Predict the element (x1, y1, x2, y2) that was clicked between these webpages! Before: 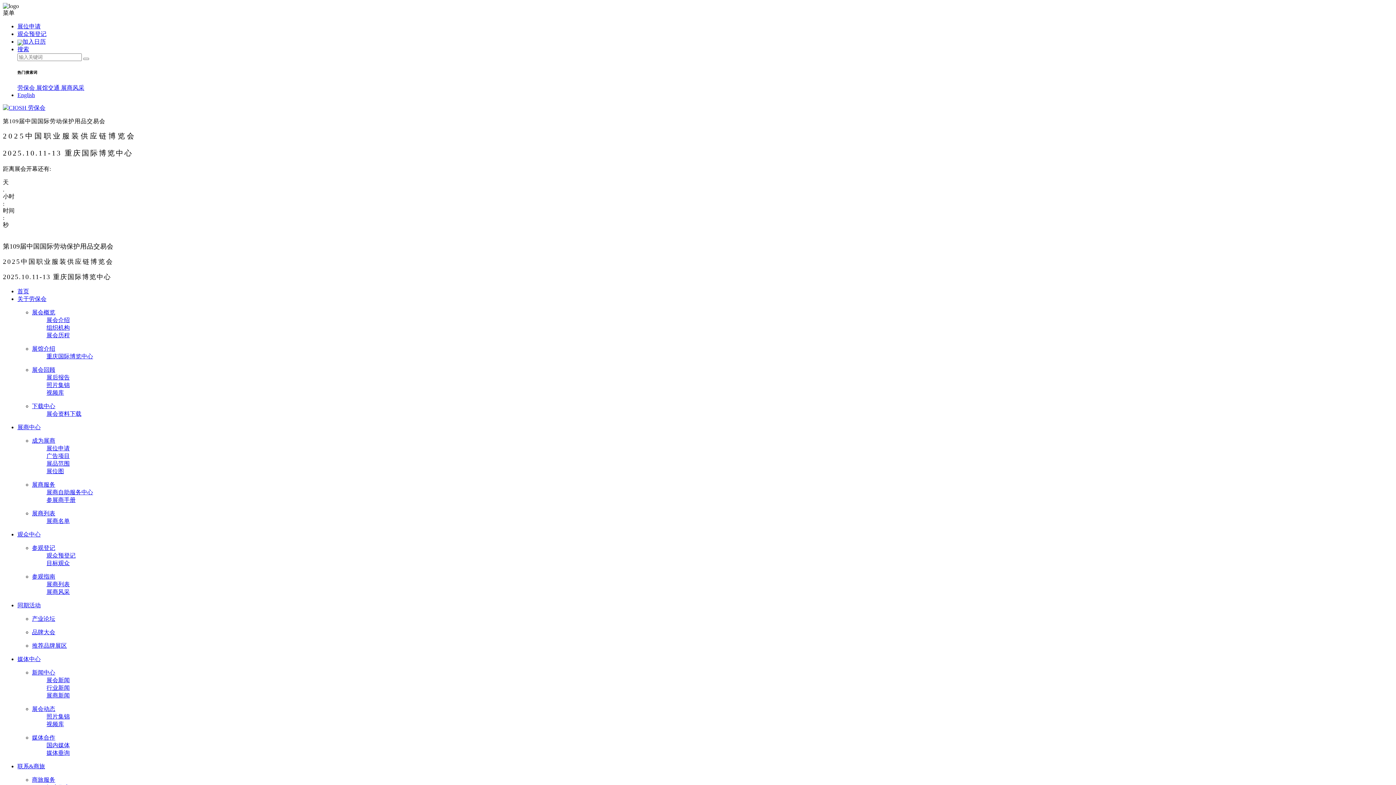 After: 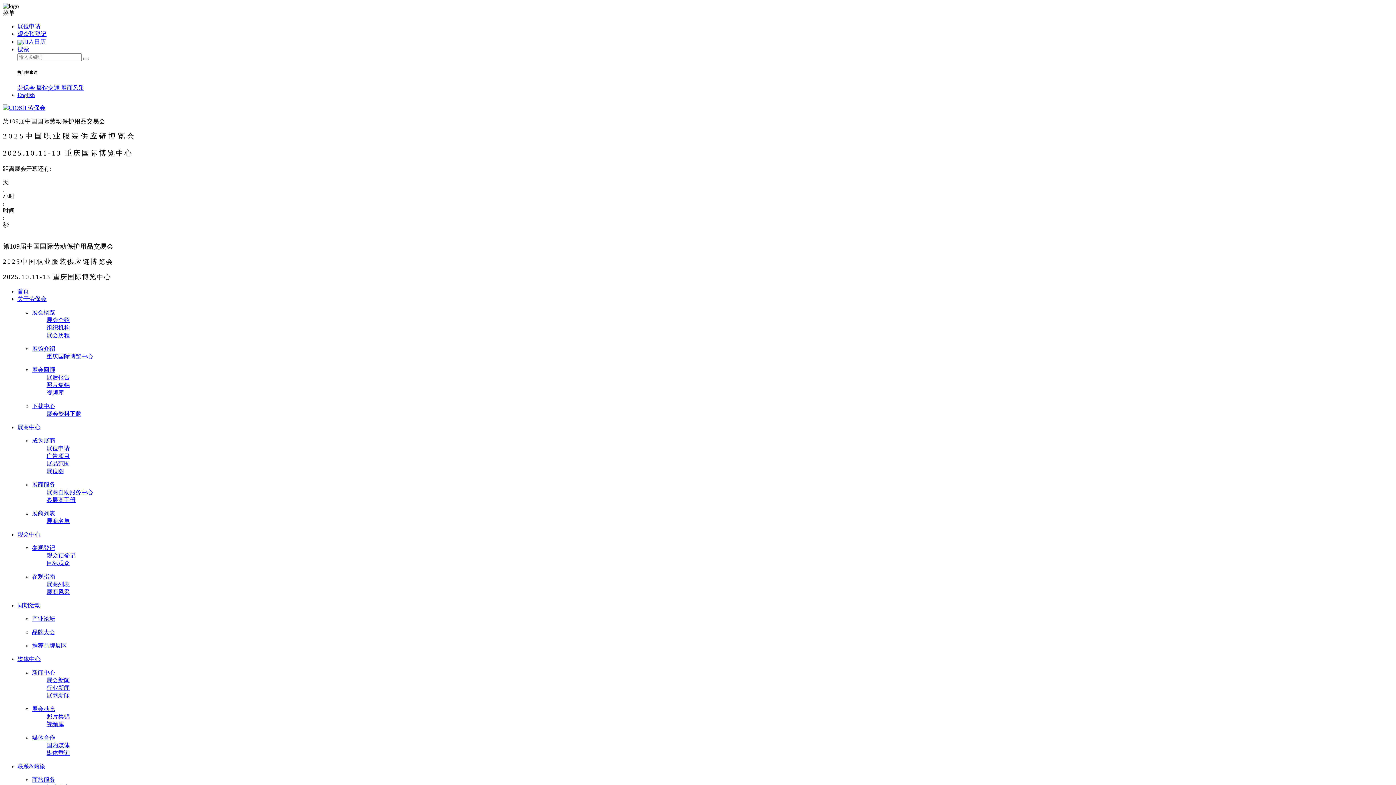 Action: bbox: (46, 497, 75, 503) label: 参展商手册